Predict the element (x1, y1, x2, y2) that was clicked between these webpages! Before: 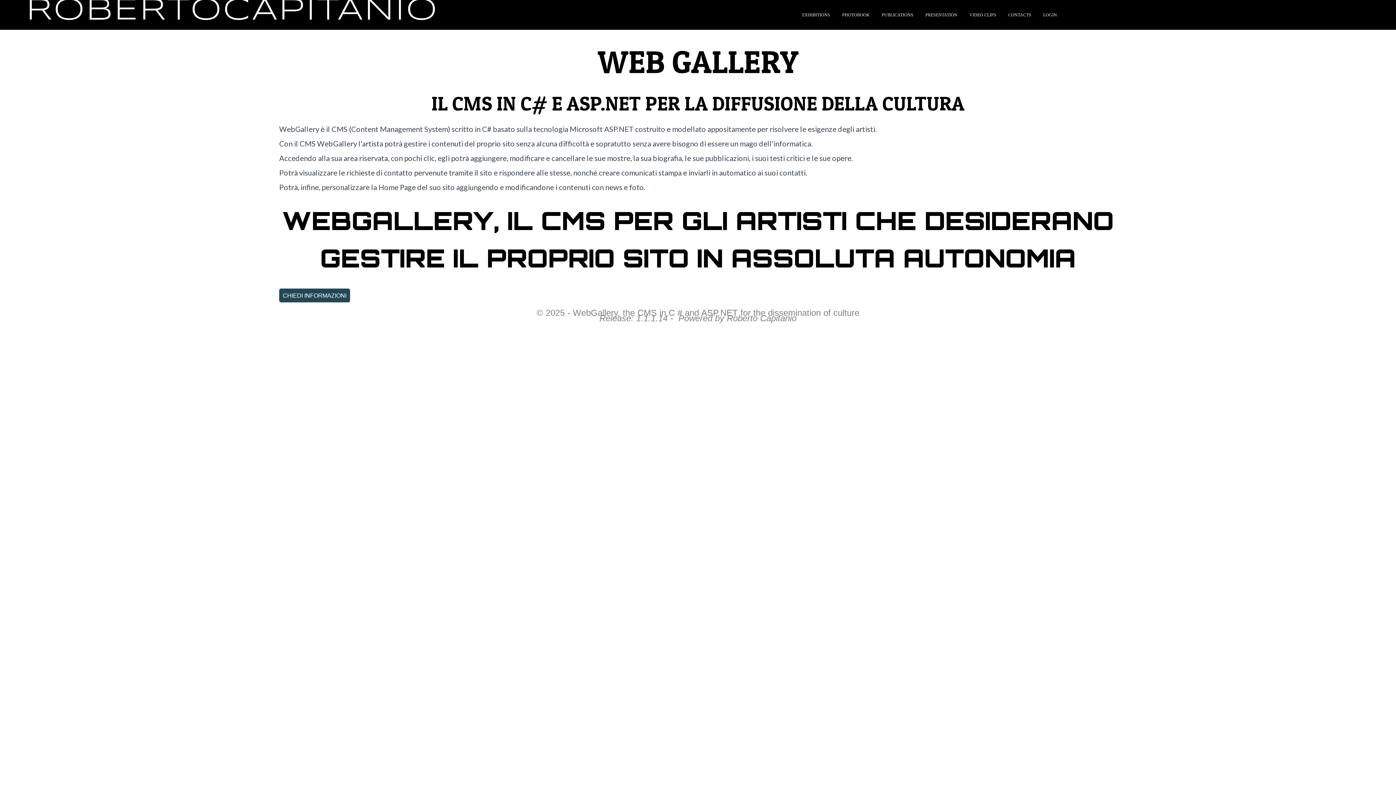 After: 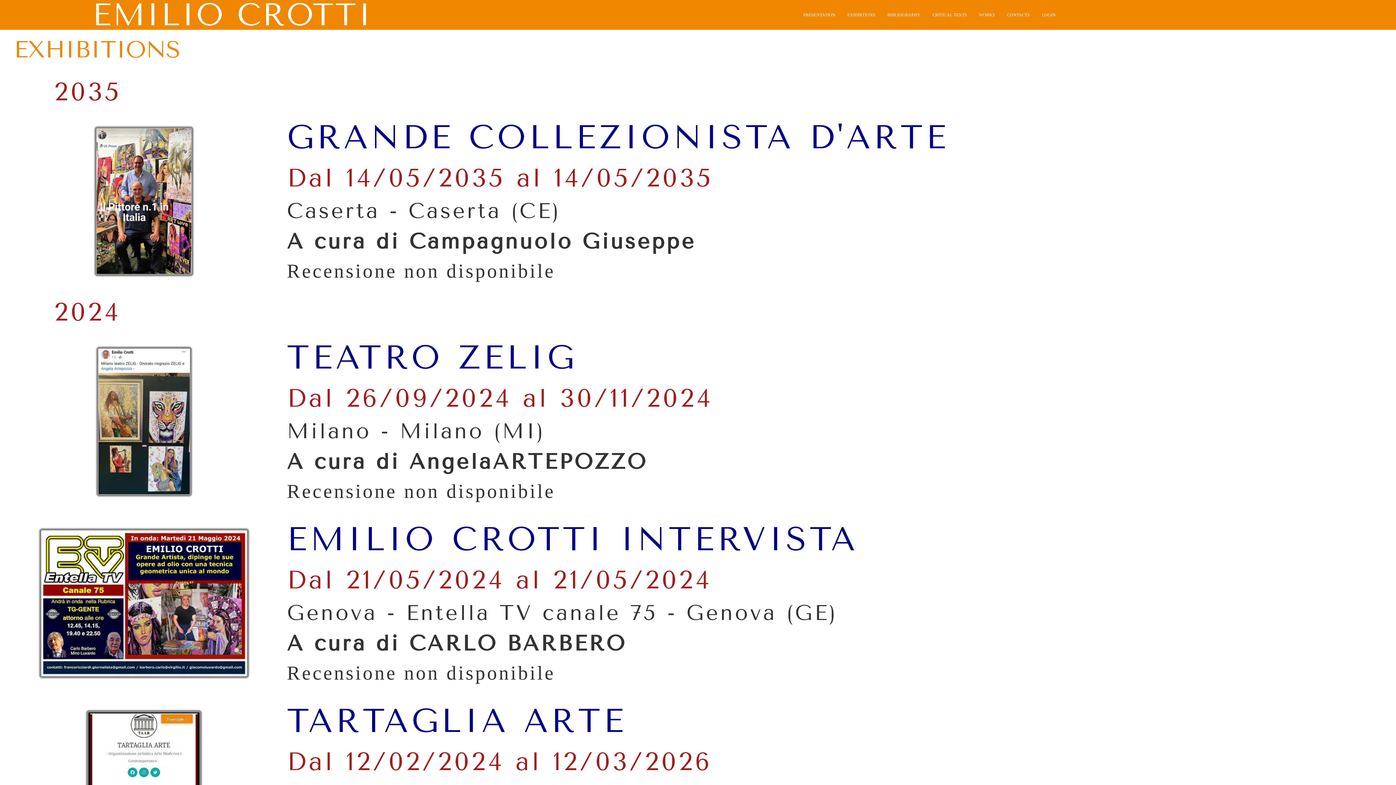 Action: label: EXHIBITIONS bbox: (796, 7, 835, 29)